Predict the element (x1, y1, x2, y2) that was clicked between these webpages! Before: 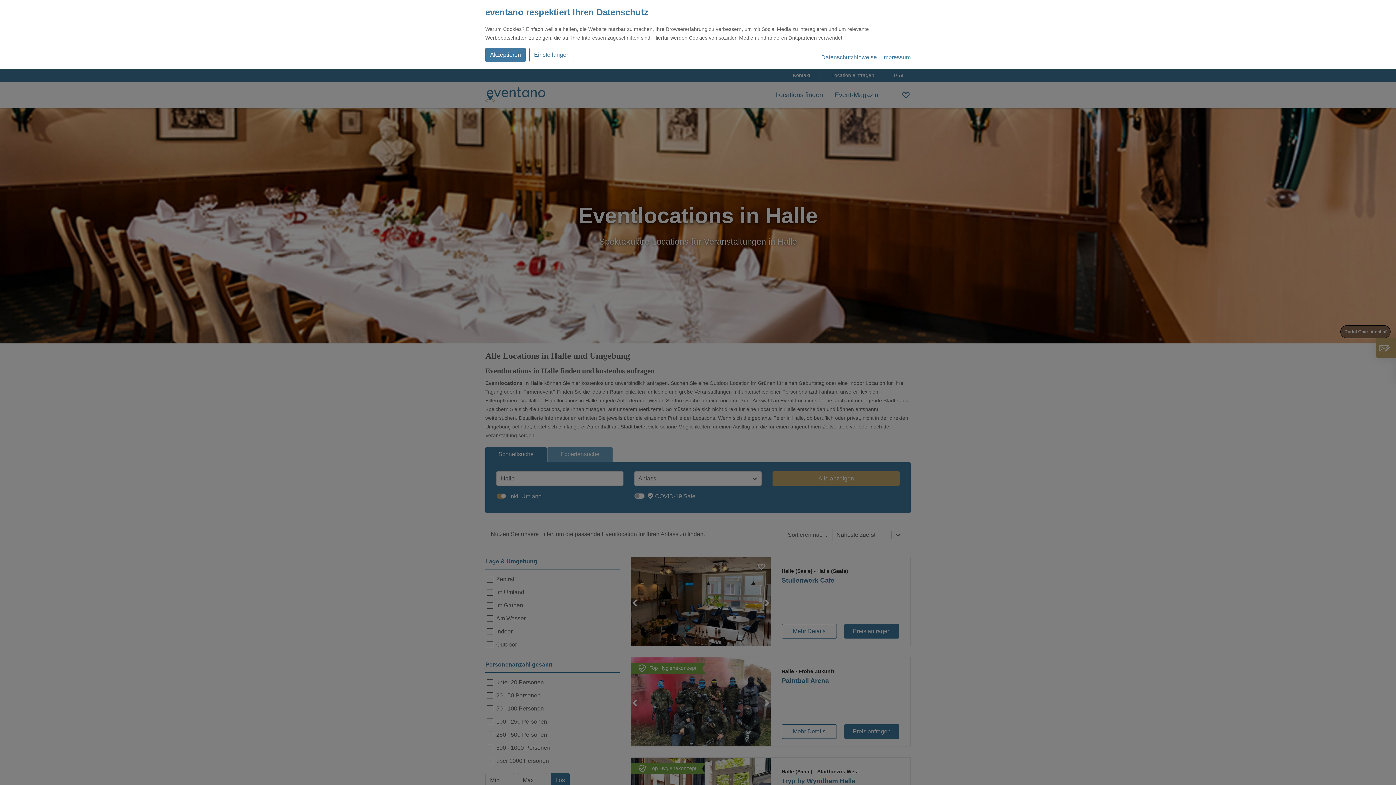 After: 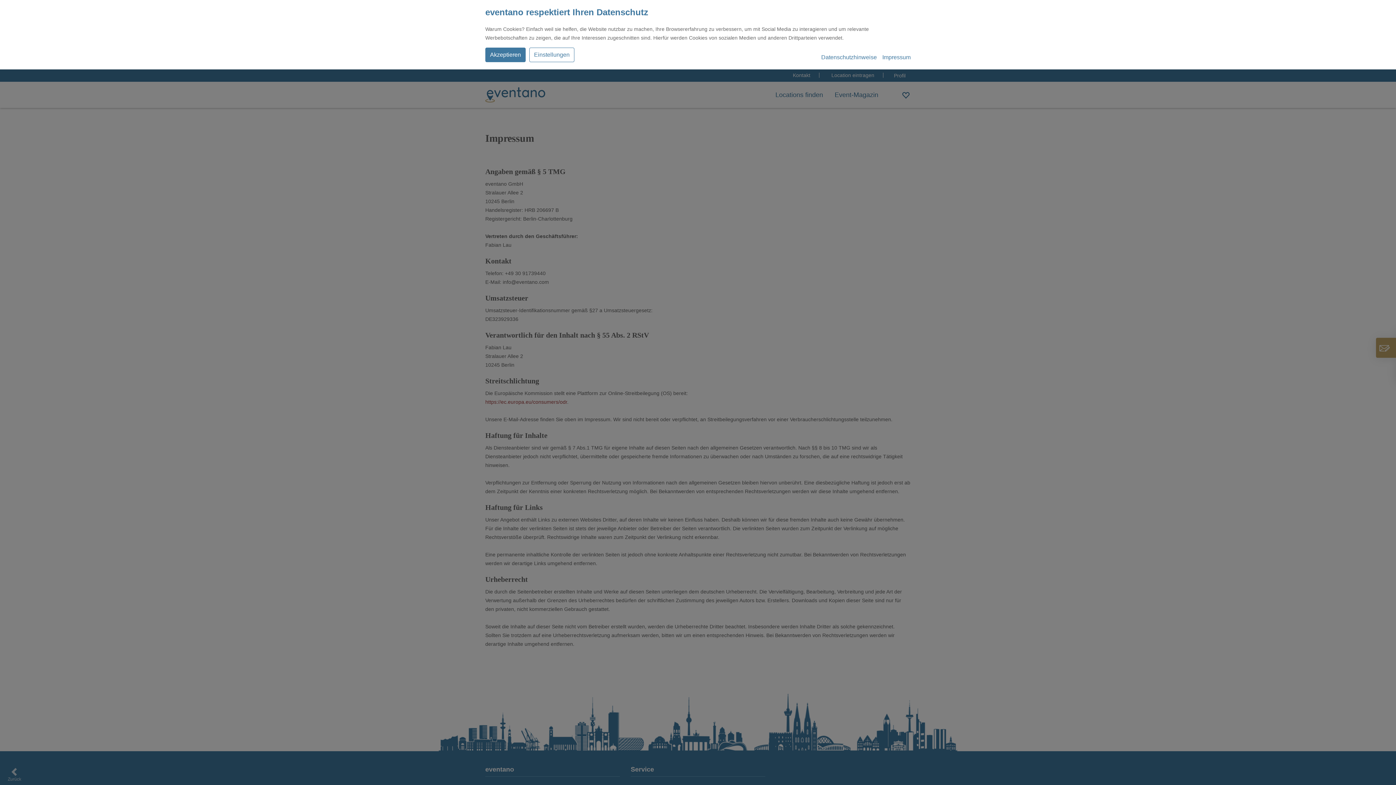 Action: bbox: (882, 54, 910, 60) label: Impressum